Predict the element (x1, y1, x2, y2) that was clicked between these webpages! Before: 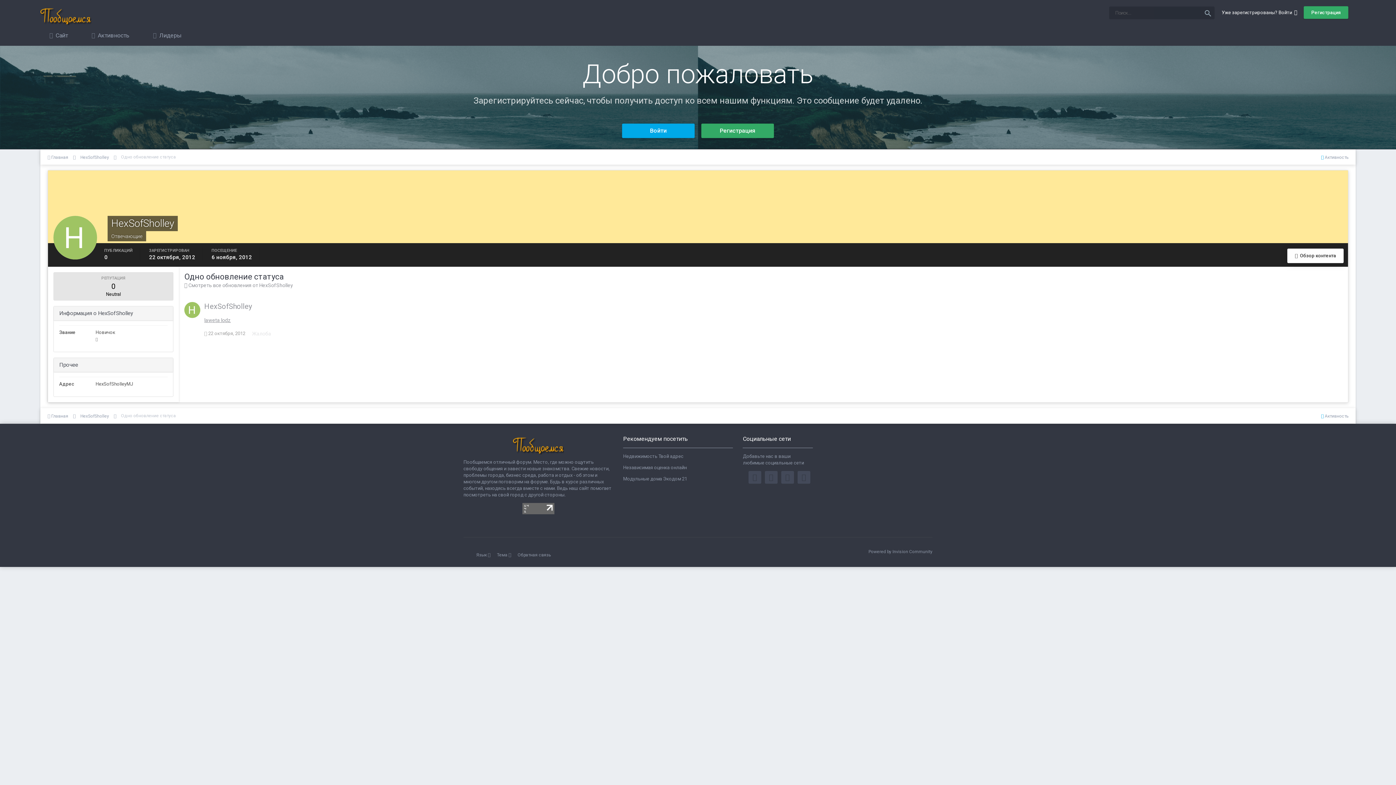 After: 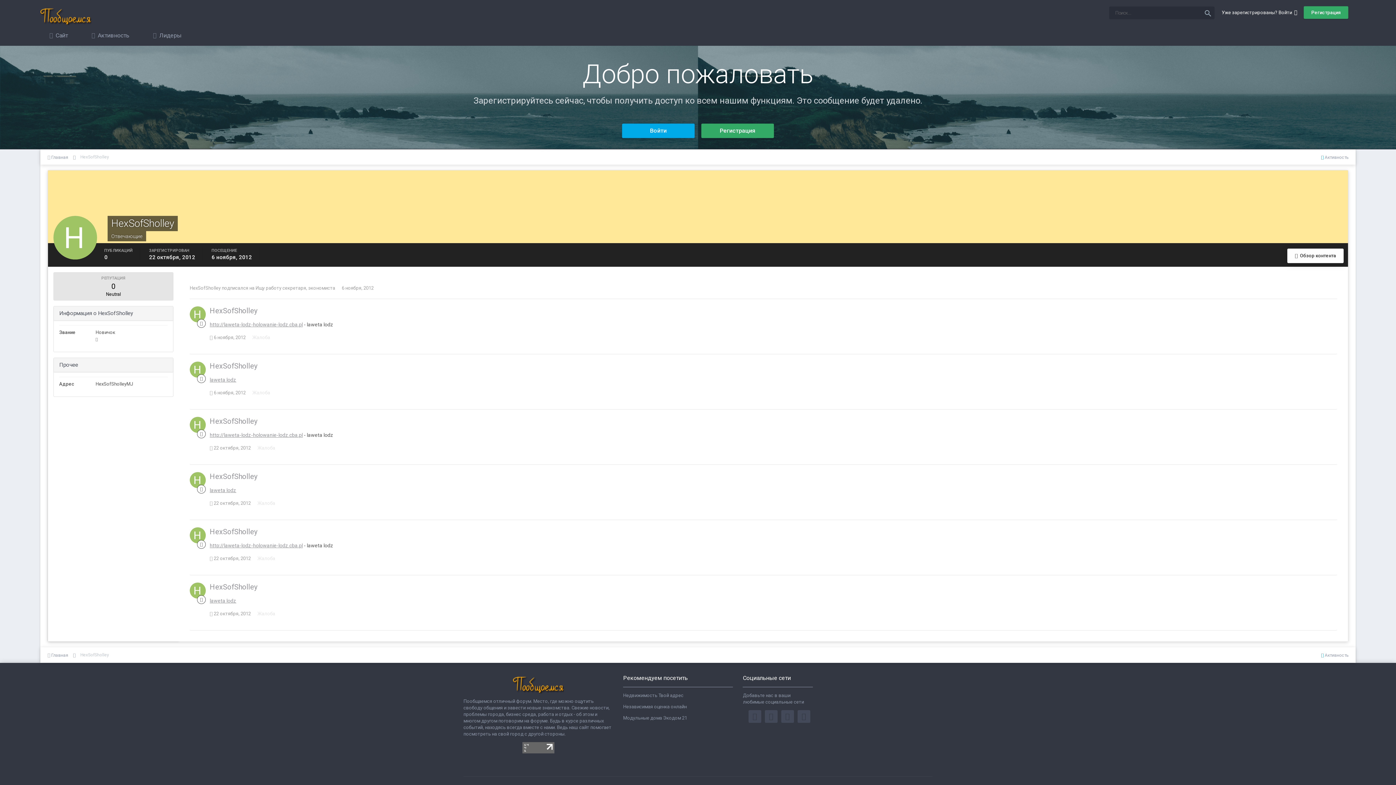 Action: label: HexSofSholley  bbox: (80, 154, 120, 160)